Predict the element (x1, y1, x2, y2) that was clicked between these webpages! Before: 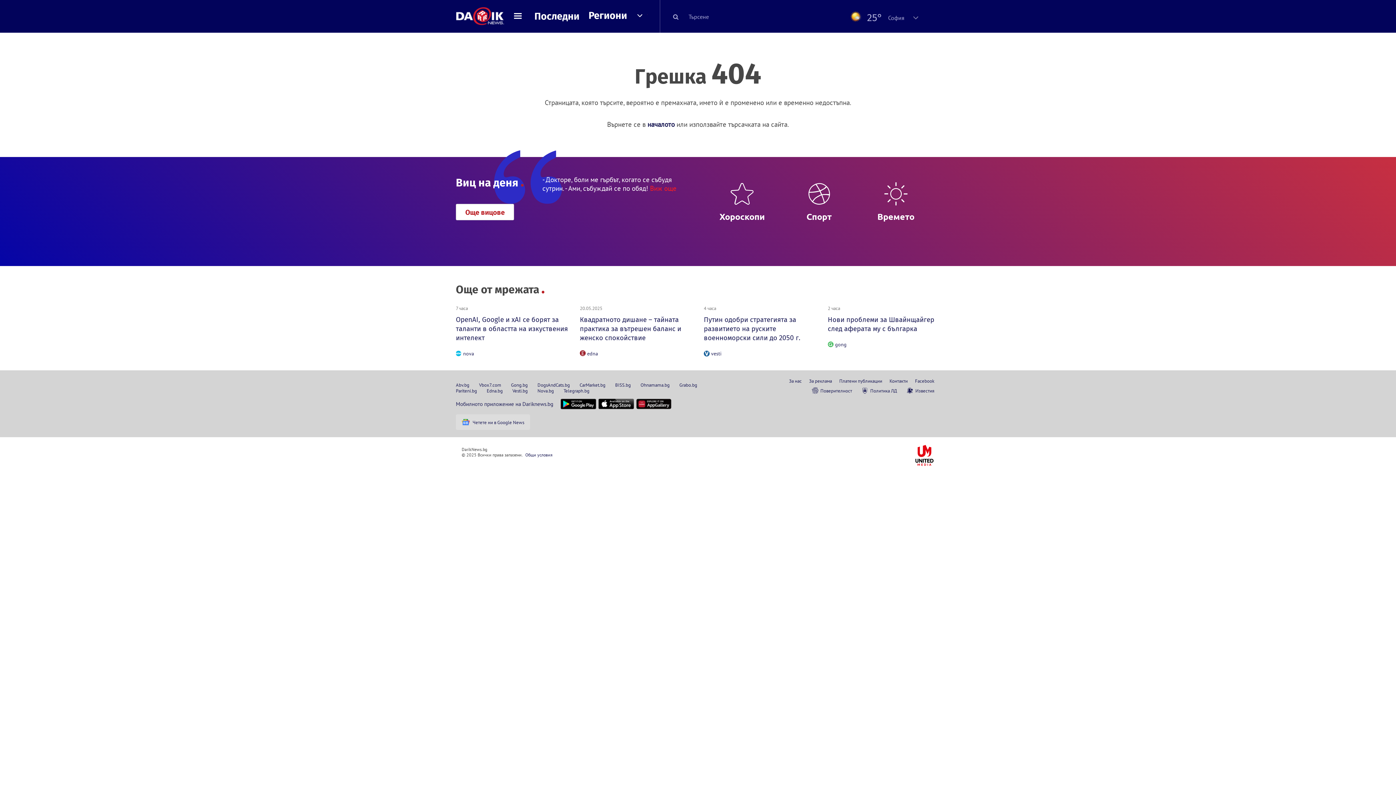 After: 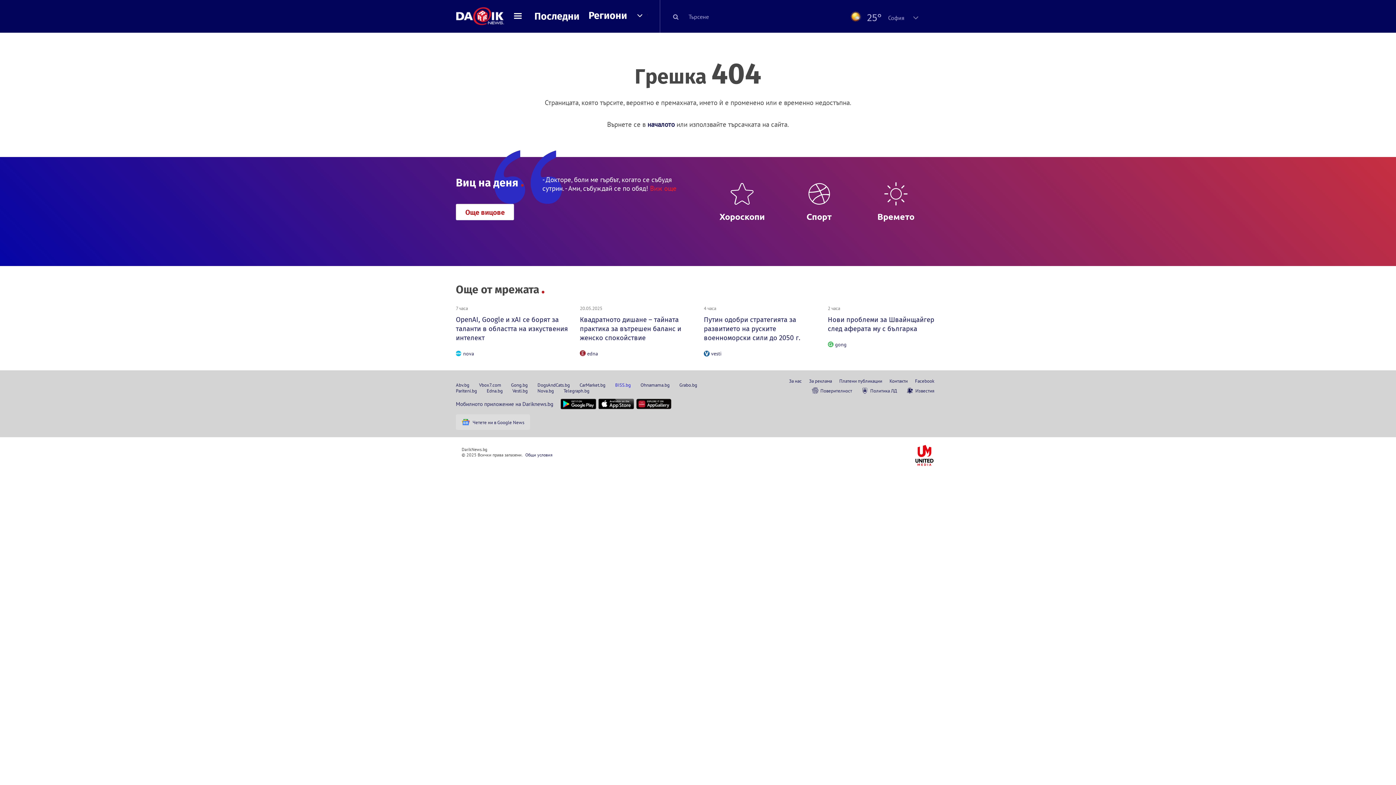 Action: bbox: (615, 382, 630, 388) label: BISS.bg